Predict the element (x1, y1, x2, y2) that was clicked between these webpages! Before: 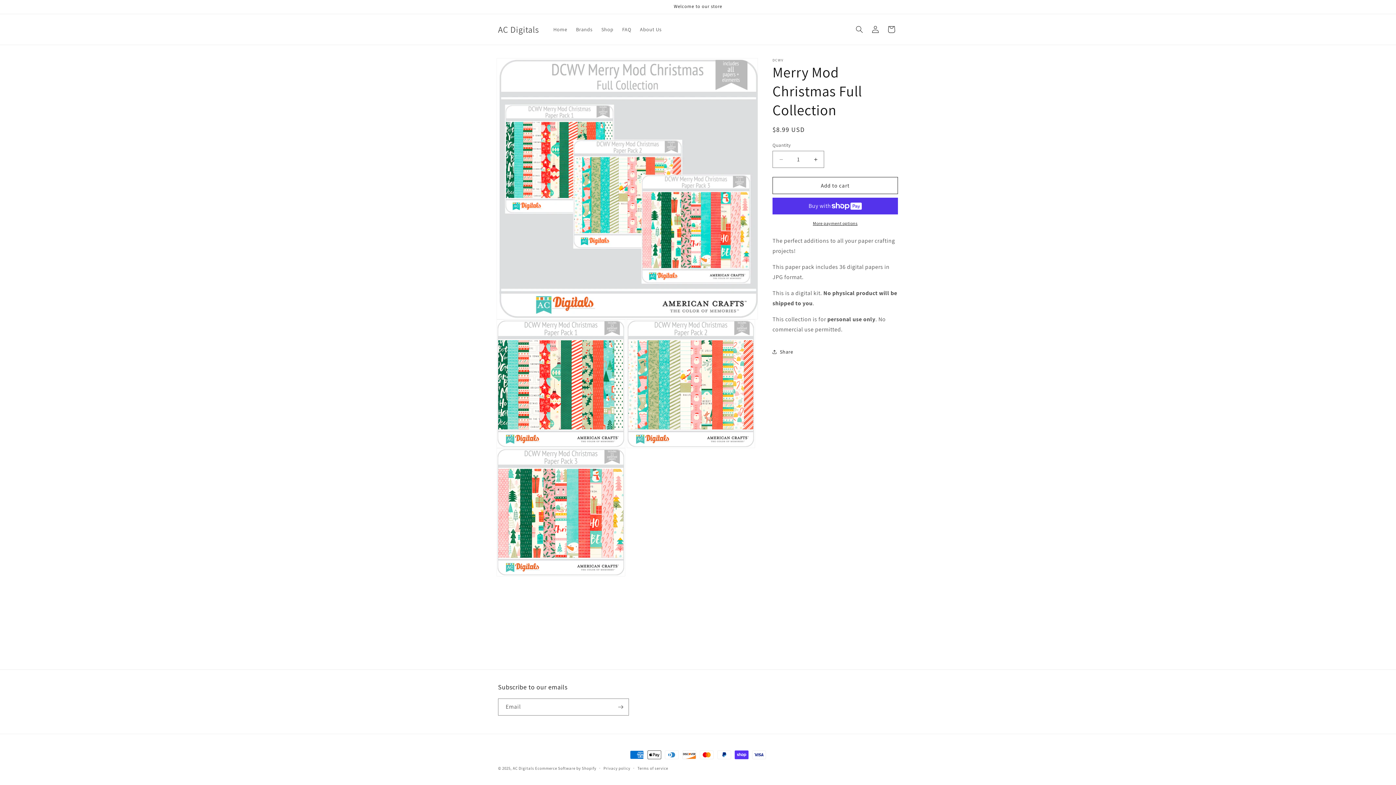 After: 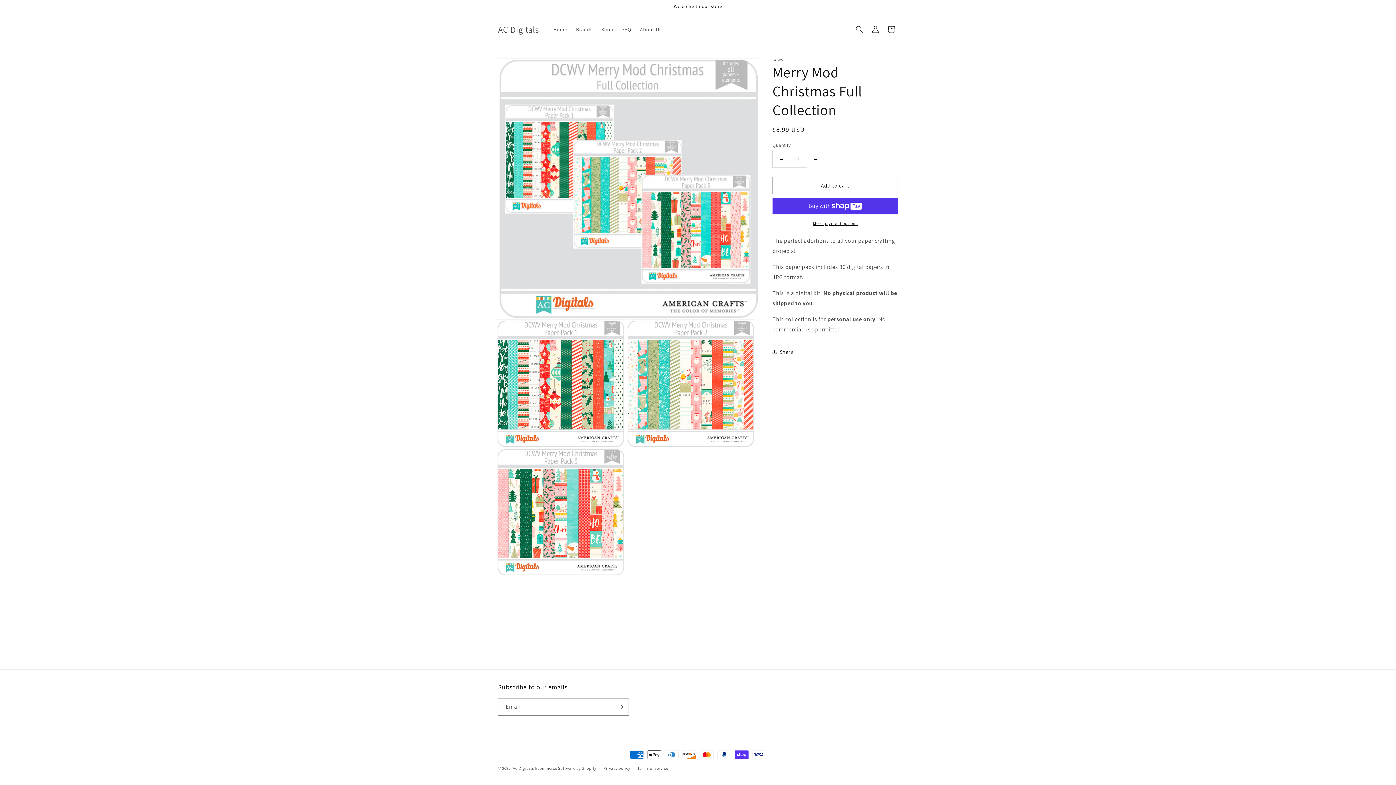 Action: bbox: (807, 150, 824, 168) label: Increase quantity for Merry Mod Christmas Full Collection